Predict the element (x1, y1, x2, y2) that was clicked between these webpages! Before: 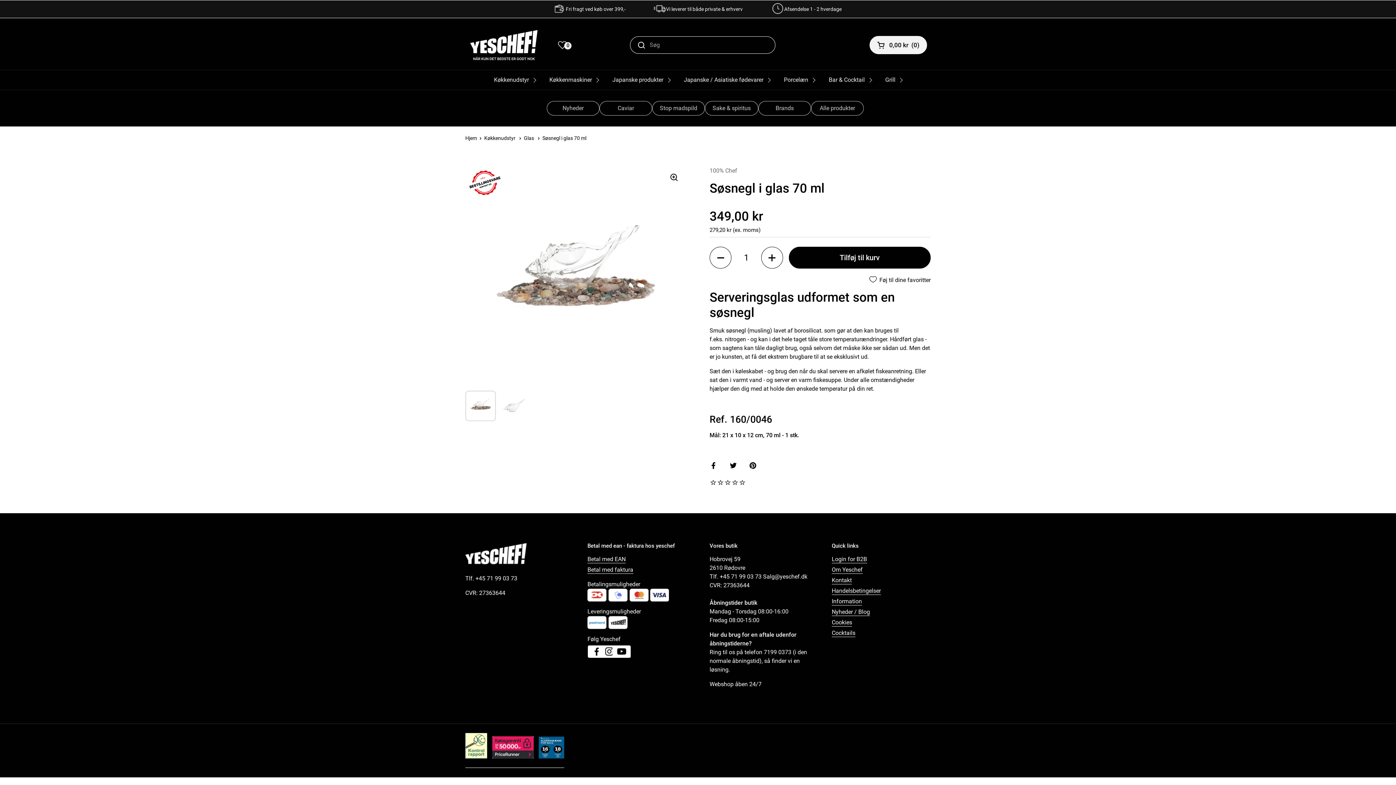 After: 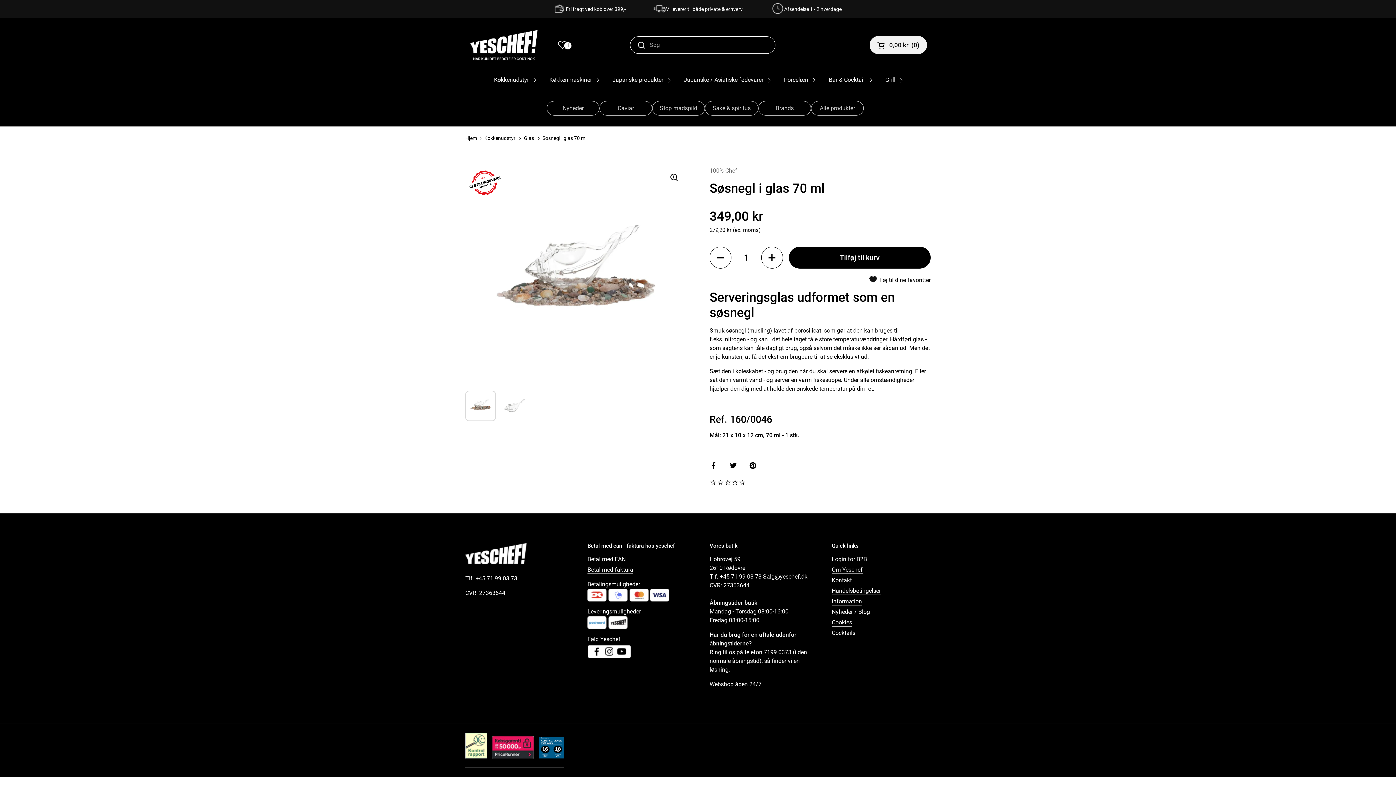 Action: bbox: (709, 276, 930, 284) label: Føj til dine favoritter